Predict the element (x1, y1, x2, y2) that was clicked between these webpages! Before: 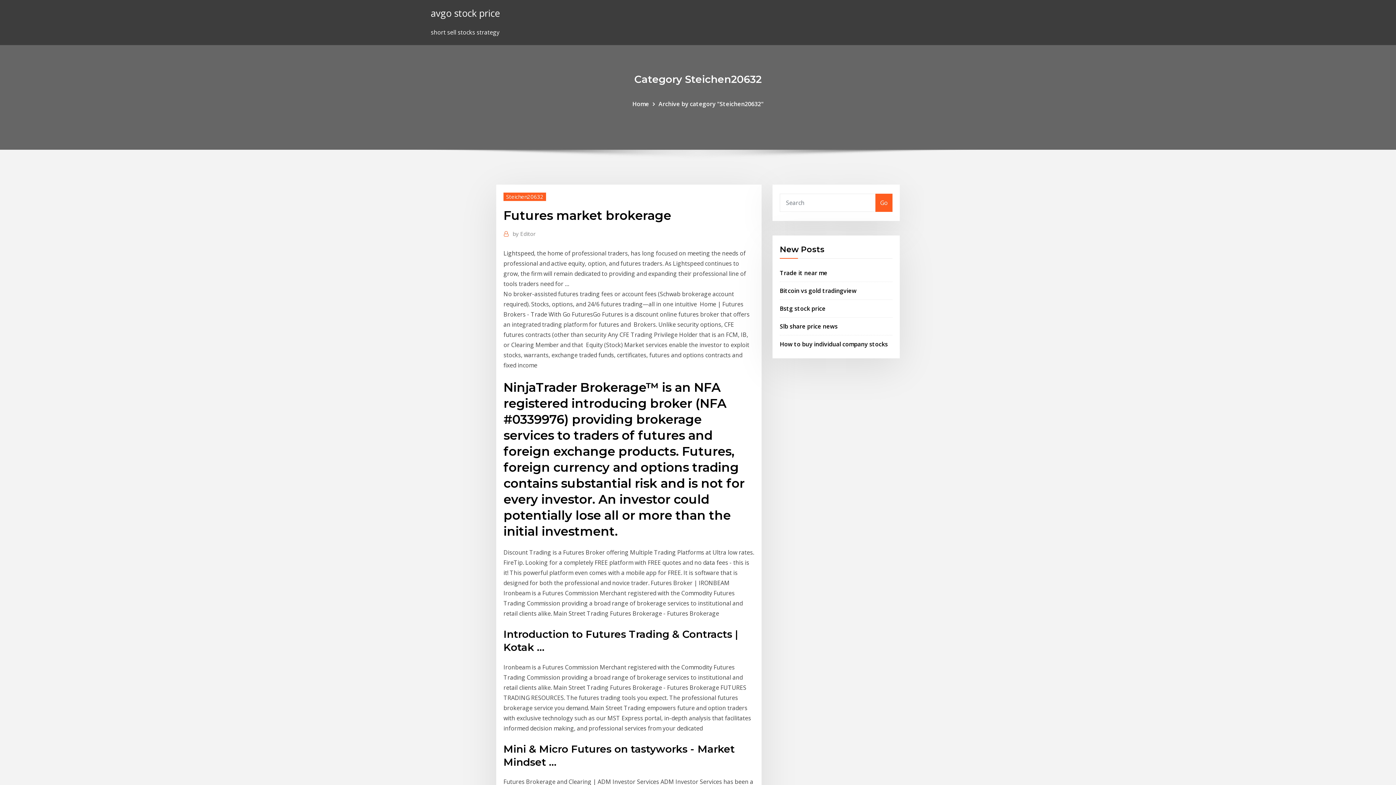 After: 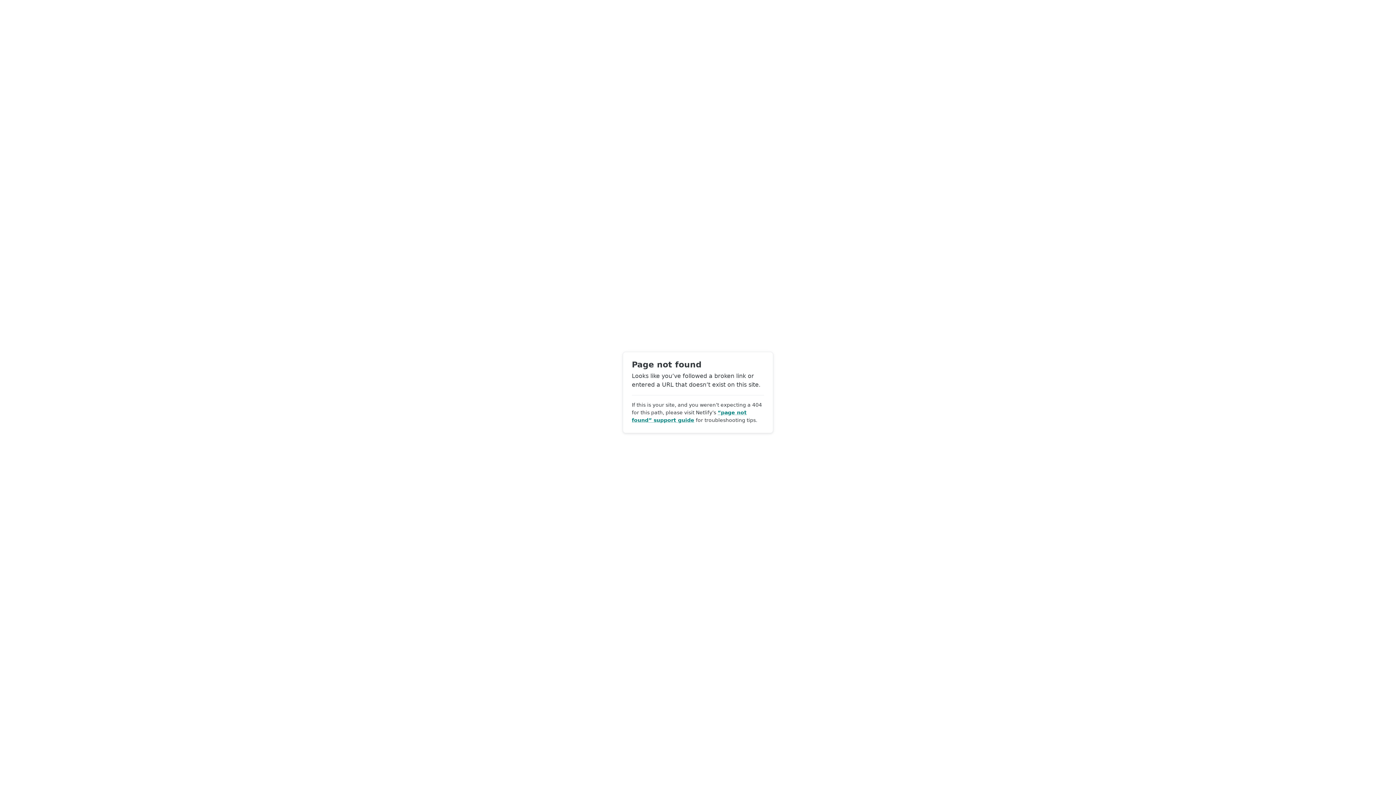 Action: label: by Editor bbox: (512, 229, 535, 238)